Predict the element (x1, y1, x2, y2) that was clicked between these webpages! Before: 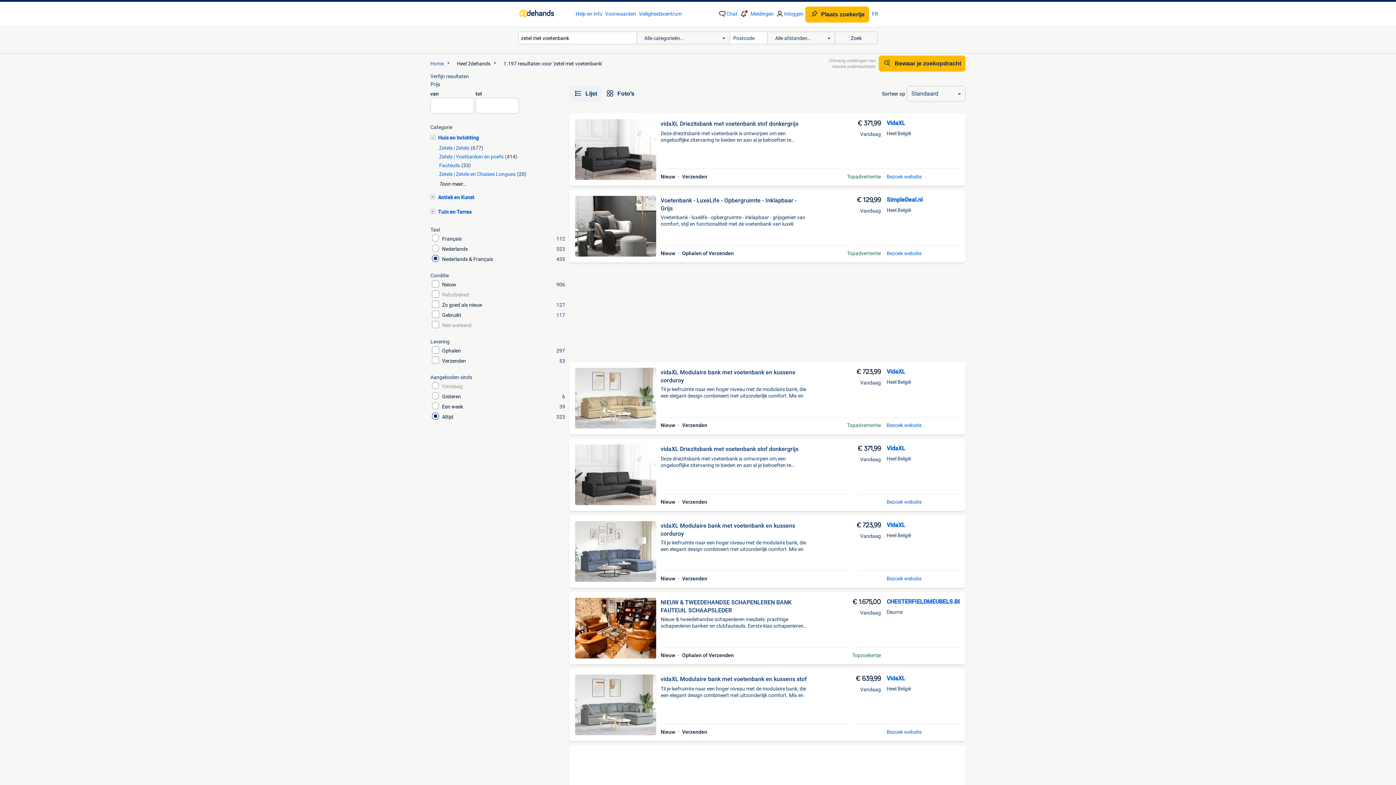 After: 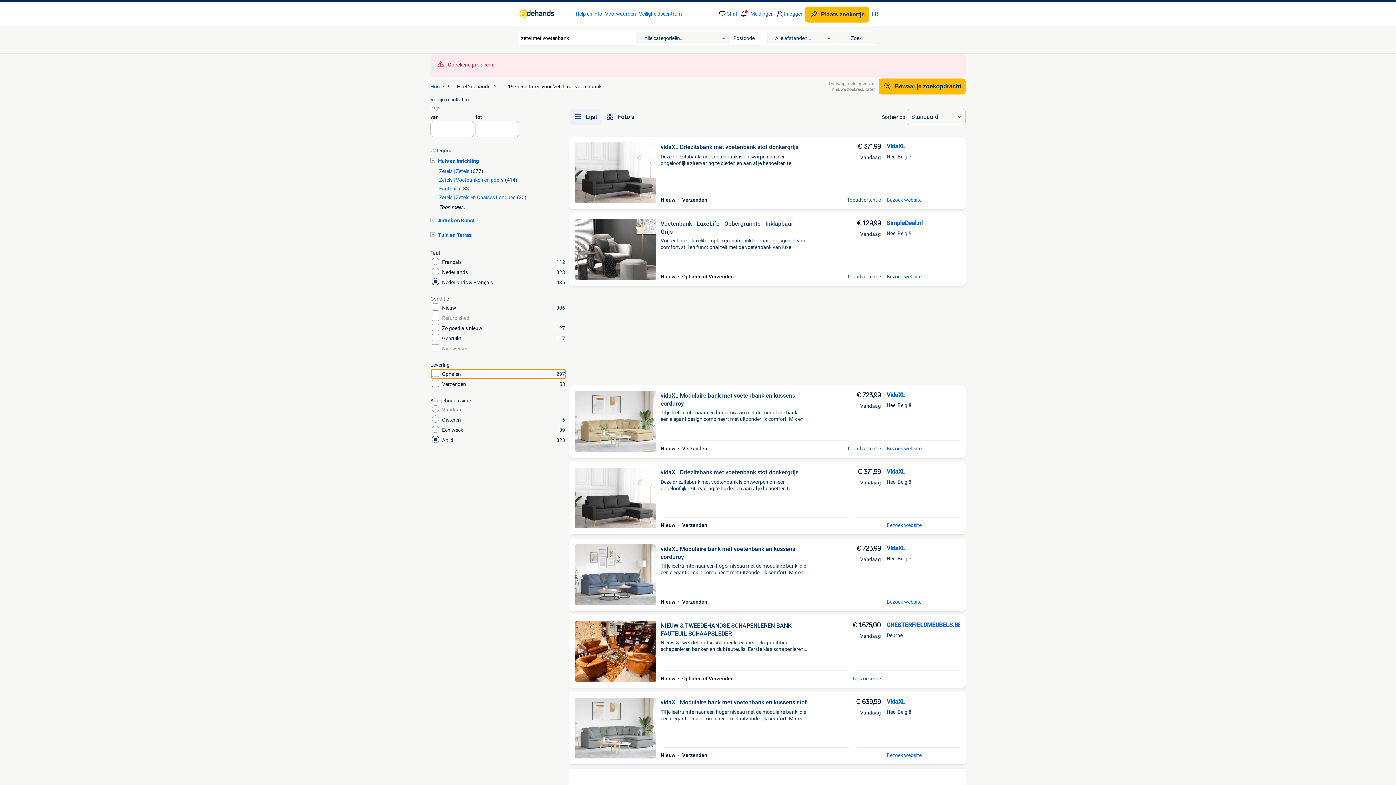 Action: label: Ophalen
297 bbox: (430, 346, 566, 355)